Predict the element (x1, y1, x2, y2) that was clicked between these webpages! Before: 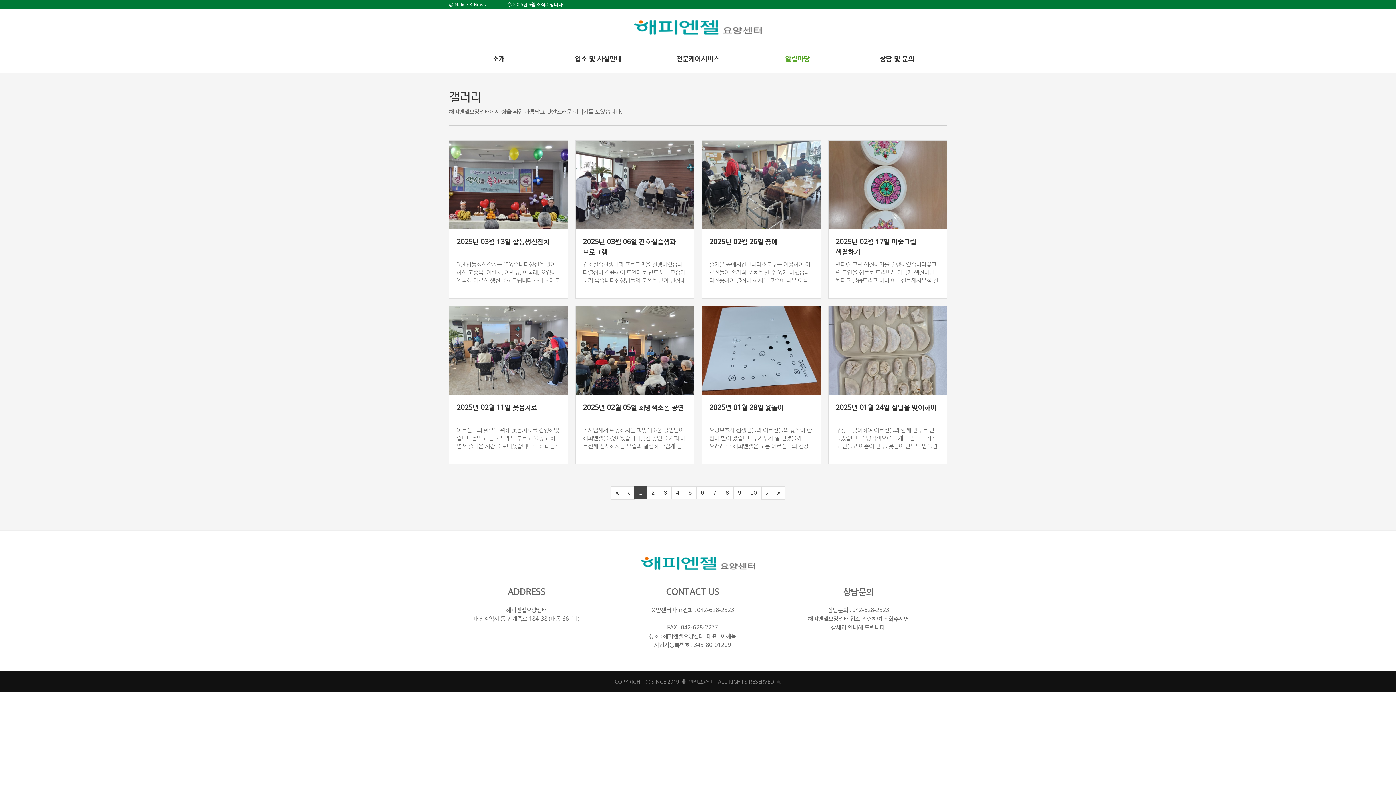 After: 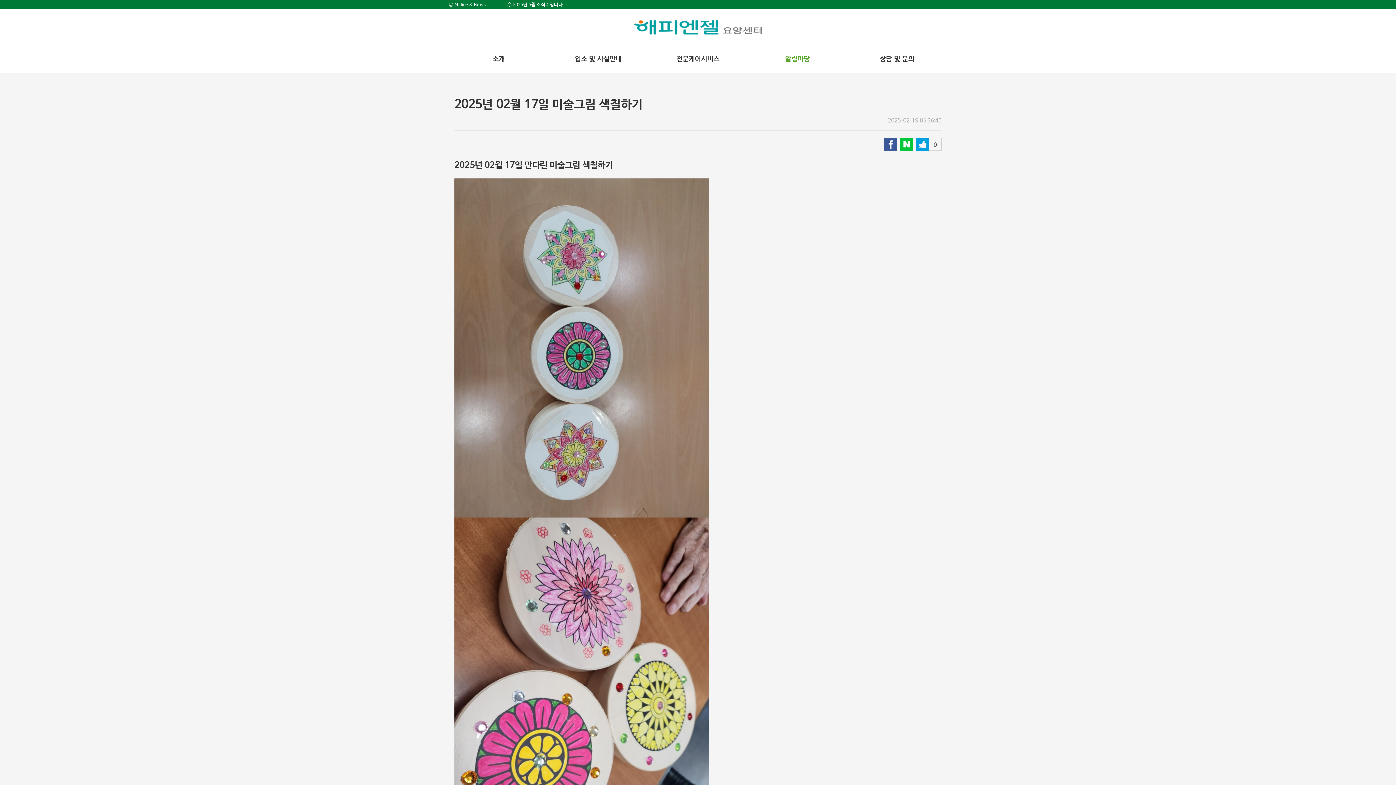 Action: label: 2025년 02월 17일 미술그림 색칠하기
만다린 그림 색칠하기를 진행하였습니다꽃그림 도안을 샘플로 드리면서 이렇게 색칠하면 된다고 말씀드리고 하니 어르신들께서무척 진지하게 색칠하셨습니다~~ 색칠한 만다린 너무 이쁘지 않나… bbox: (828, 140, 947, 298)